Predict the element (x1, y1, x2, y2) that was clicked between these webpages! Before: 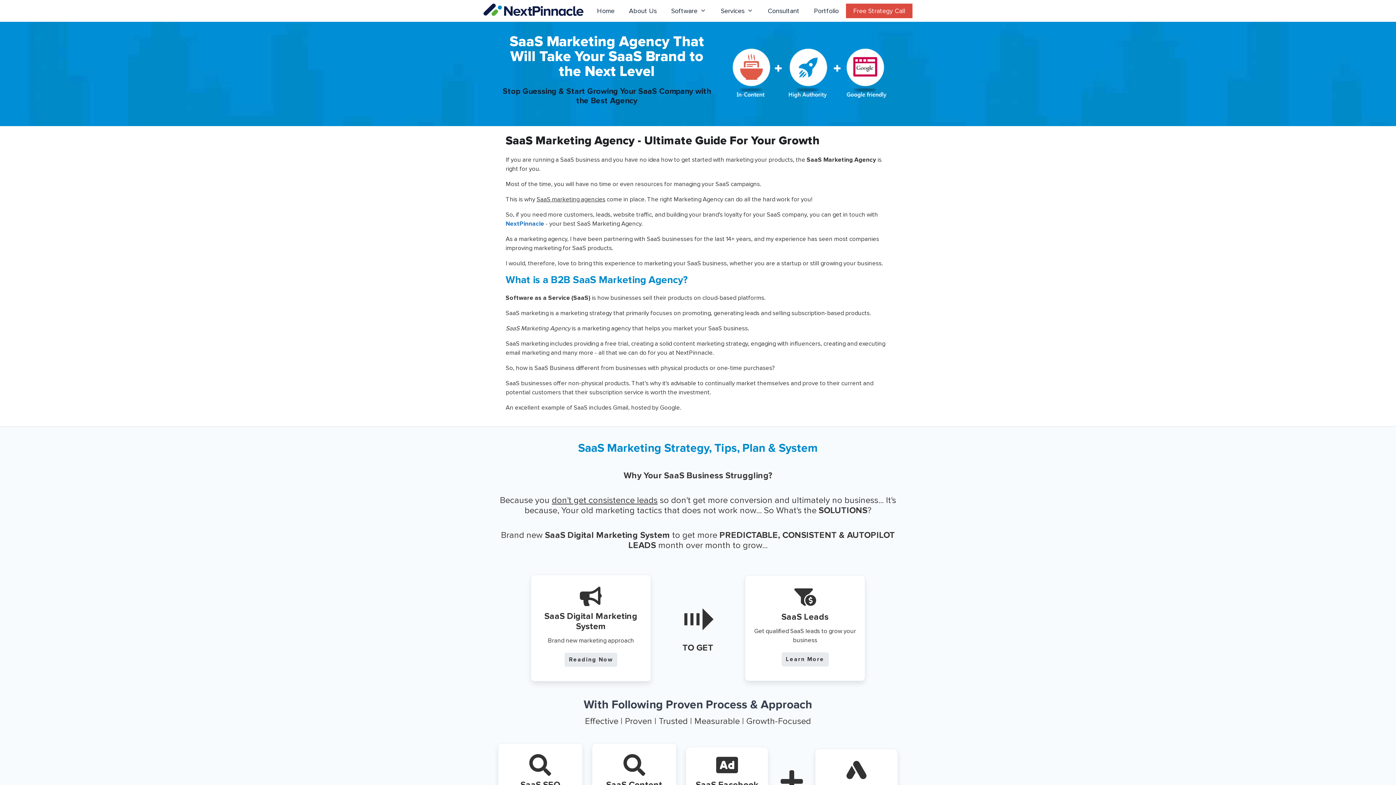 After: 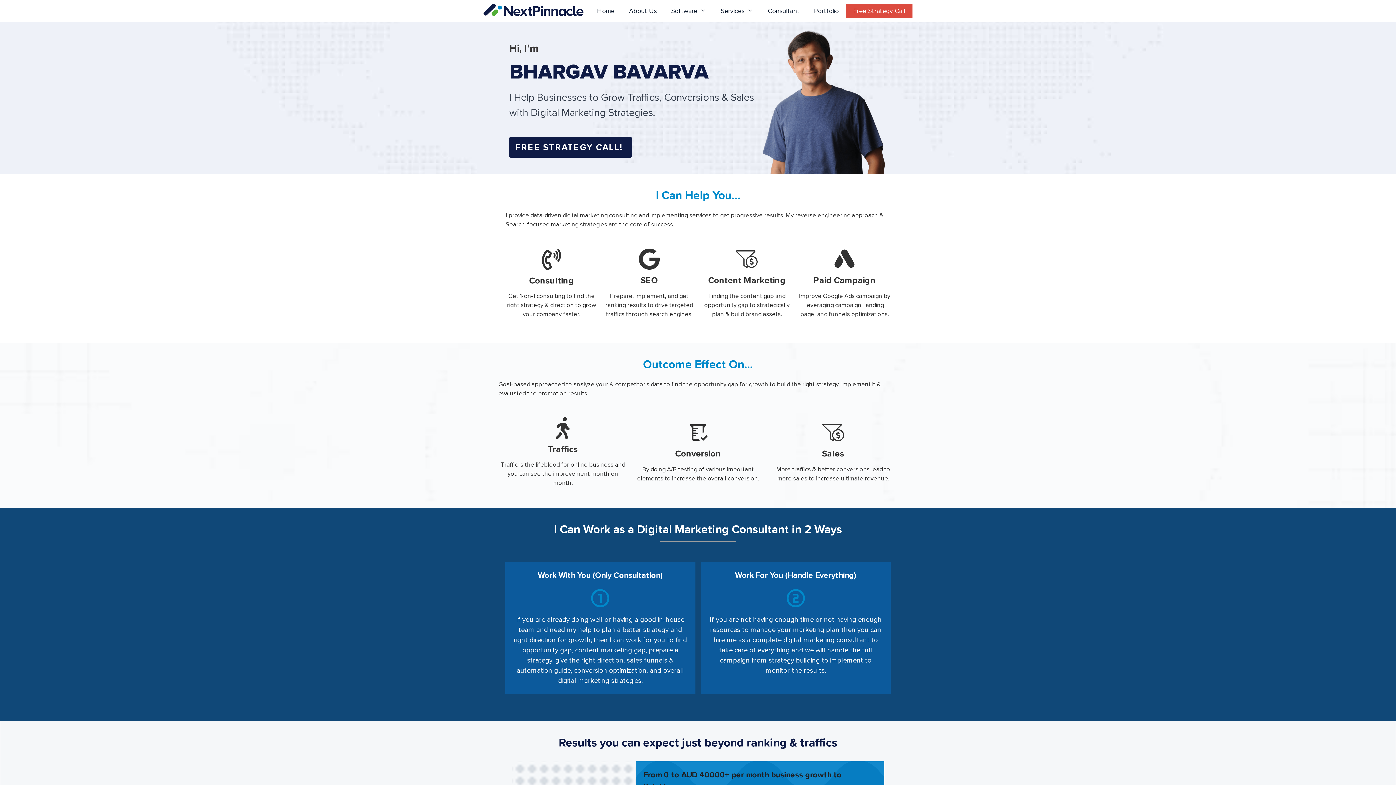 Action: bbox: (760, 3, 806, 18) label: Consultant